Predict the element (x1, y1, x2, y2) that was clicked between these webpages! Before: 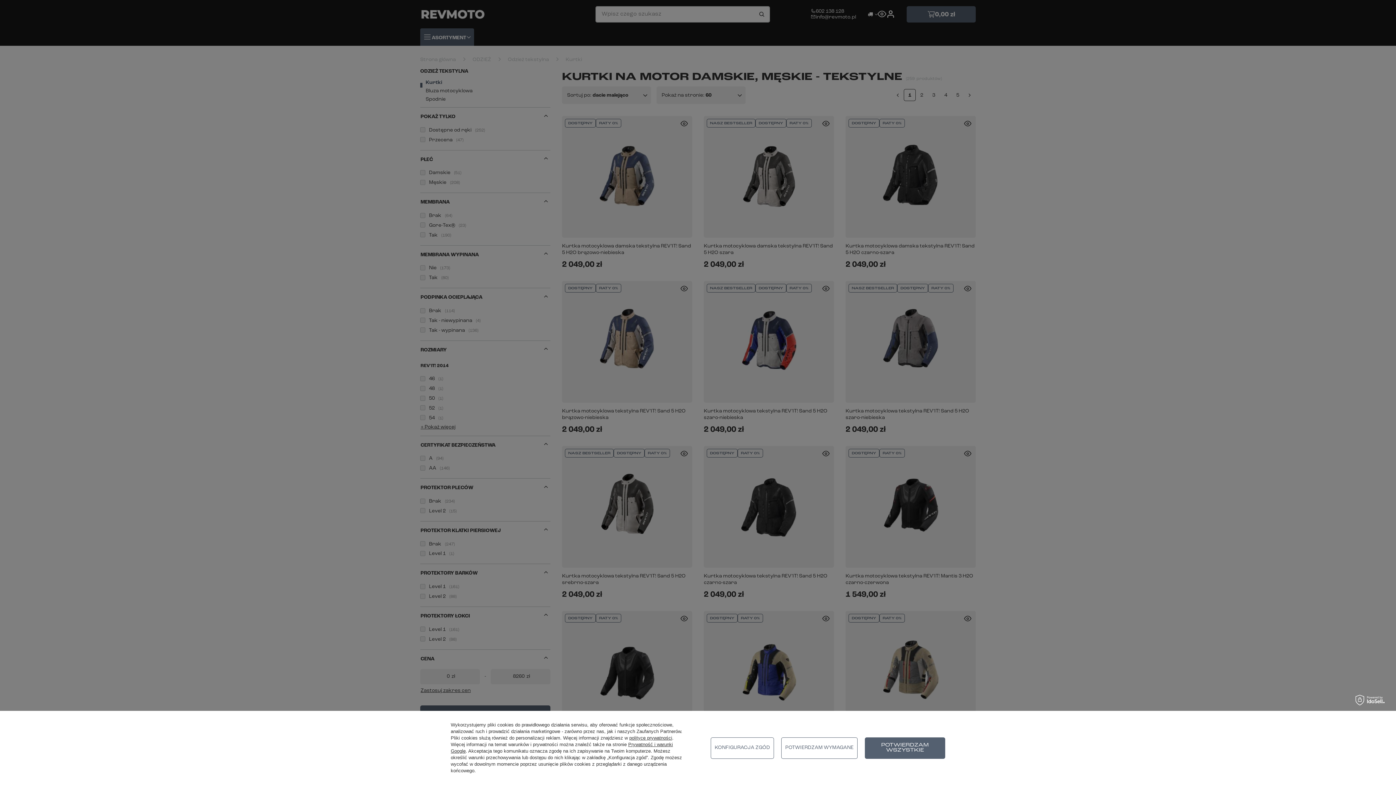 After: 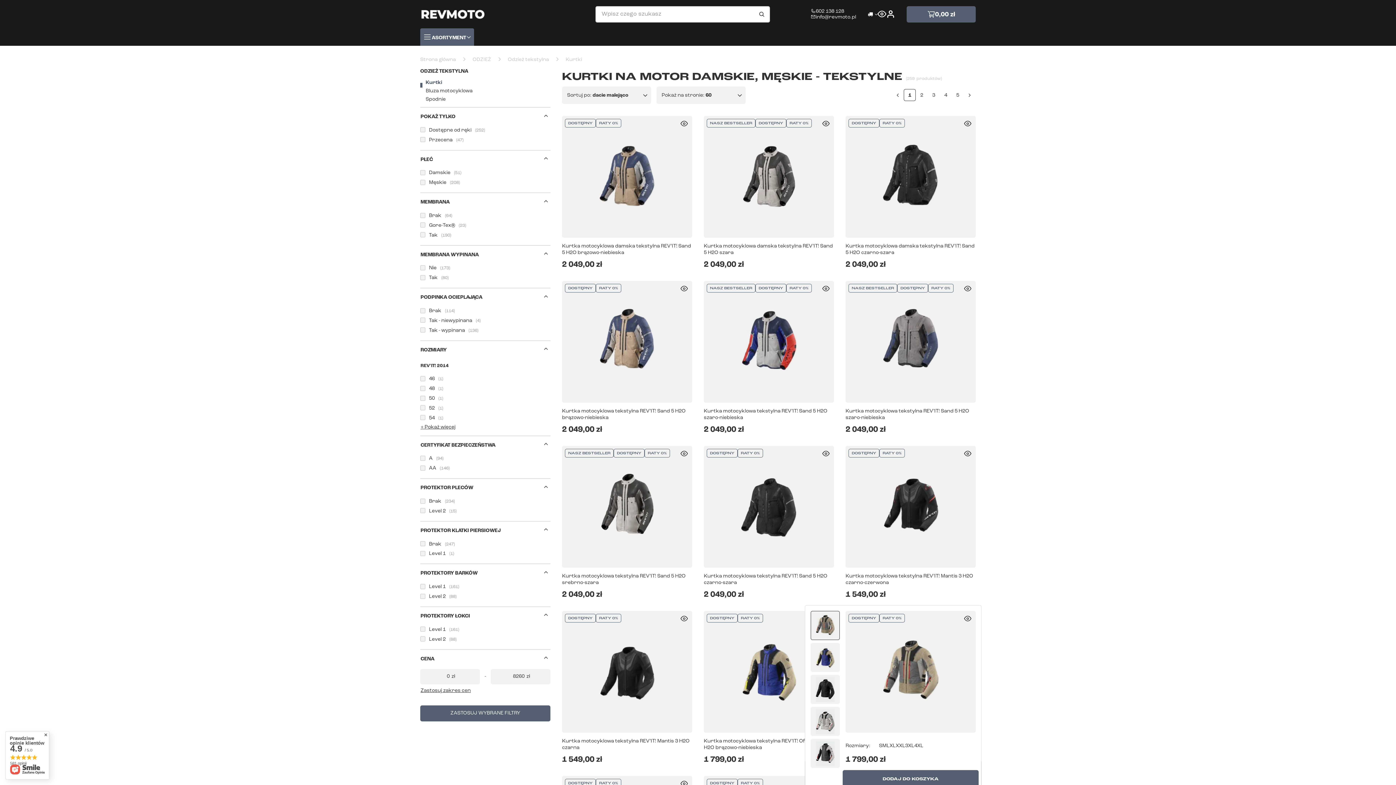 Action: bbox: (865, 737, 945, 759) label: POTWIERDZAM WSZYSTKIE